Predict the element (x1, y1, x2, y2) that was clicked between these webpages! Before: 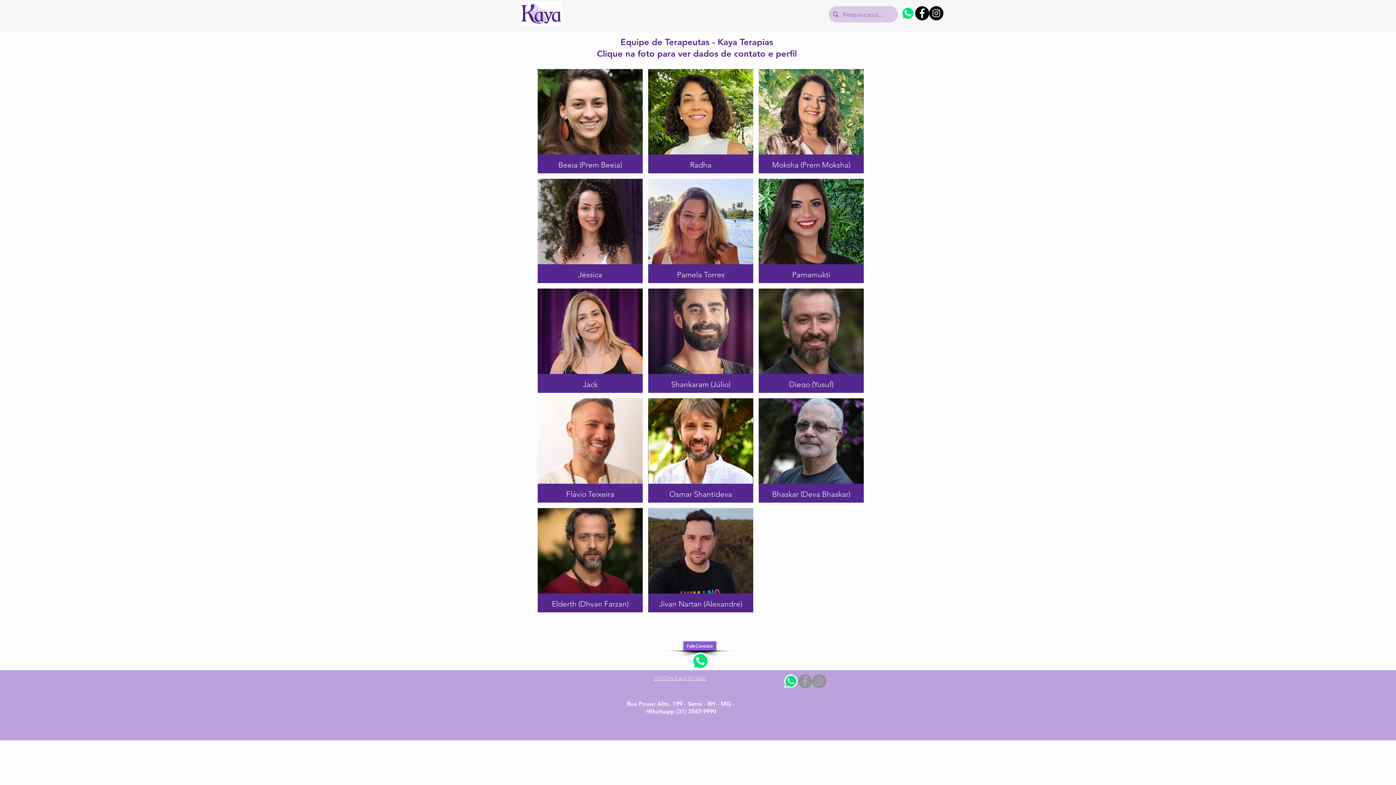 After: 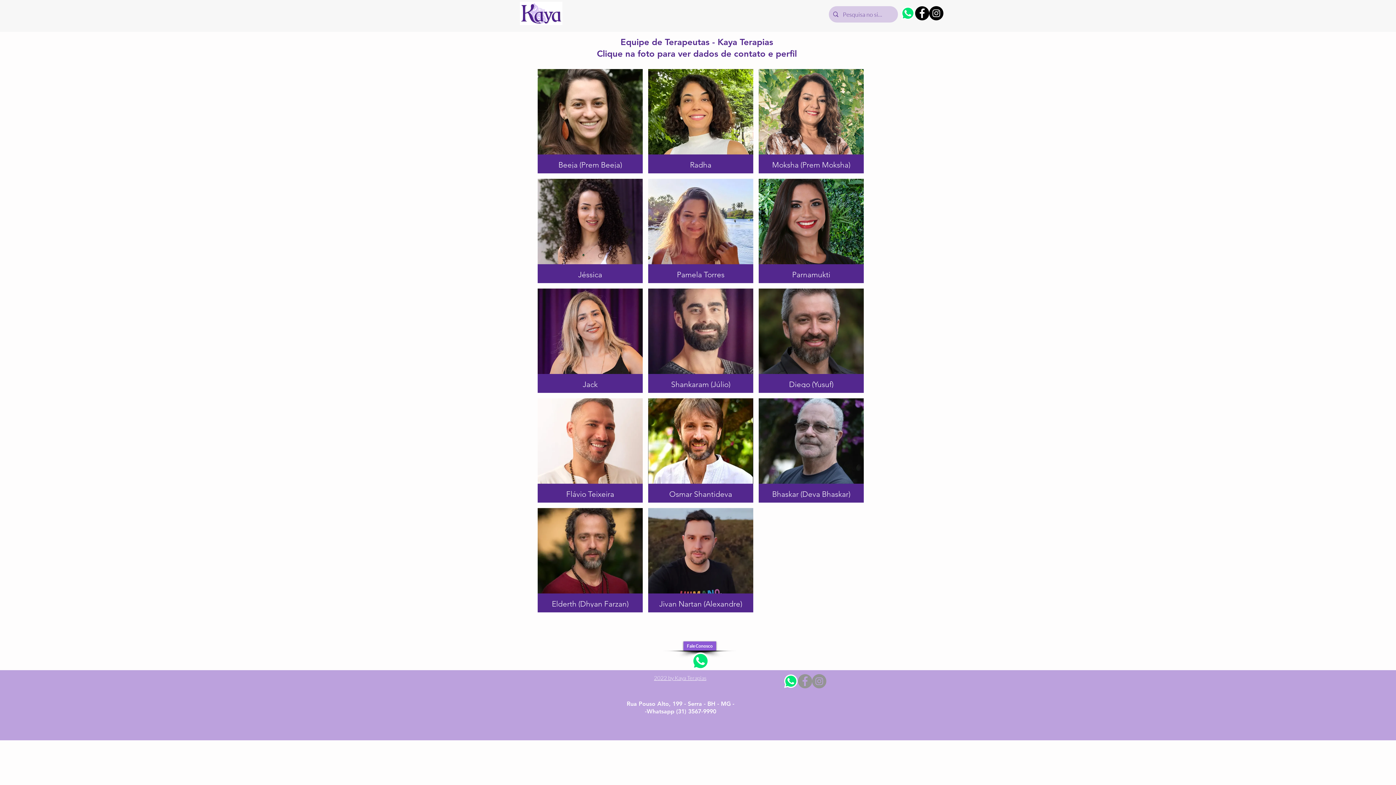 Action: bbox: (798, 674, 812, 688) label: Facebook - Grey Circle